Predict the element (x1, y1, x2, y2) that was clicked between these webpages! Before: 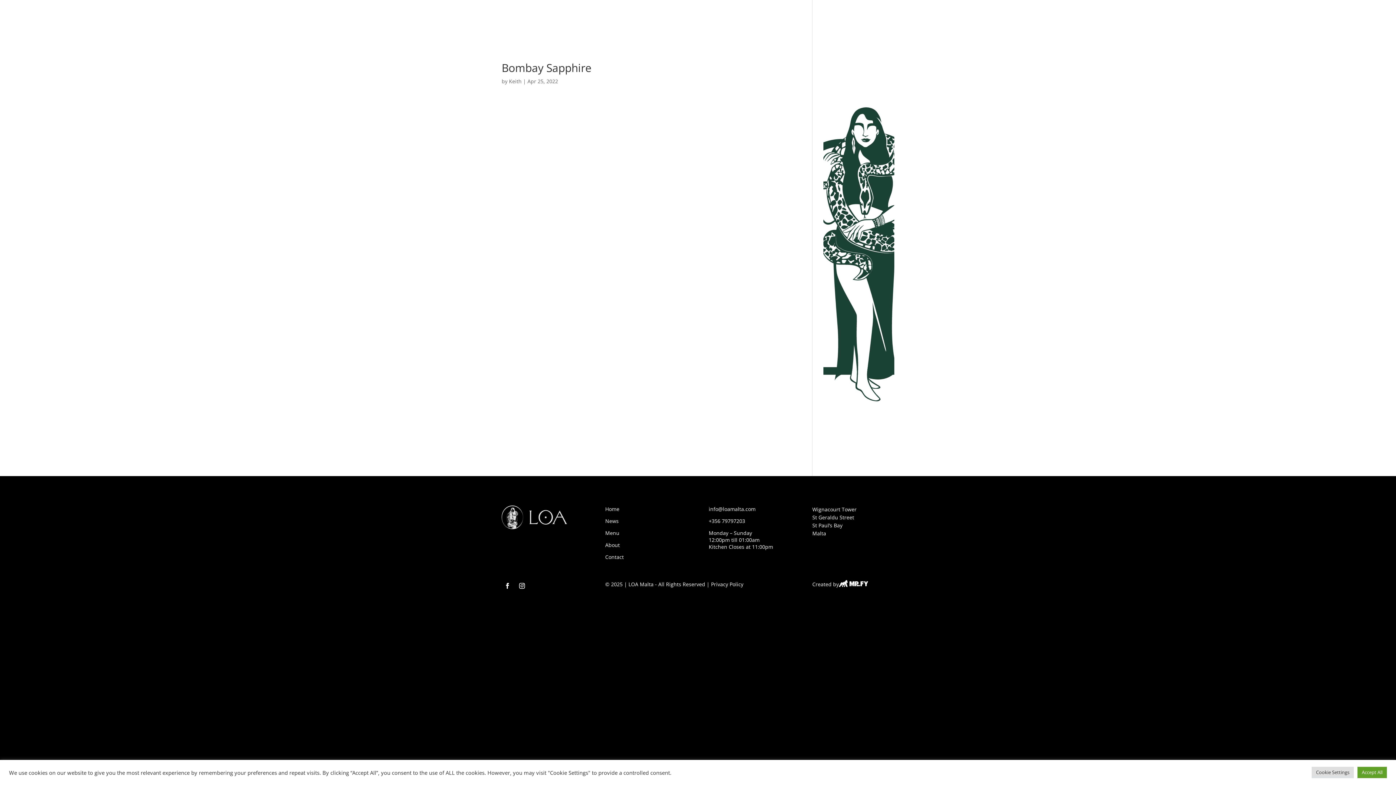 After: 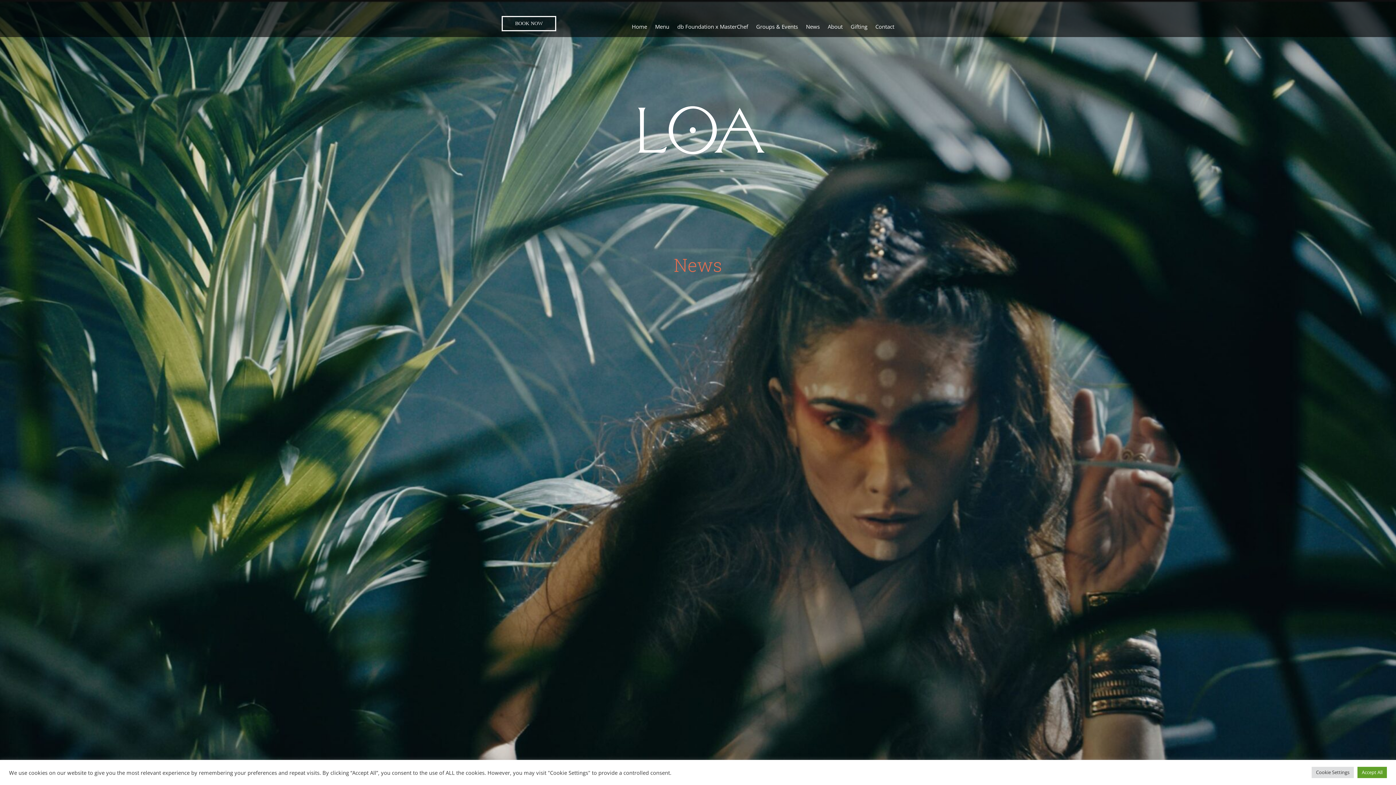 Action: bbox: (605, 517, 618, 524) label: News